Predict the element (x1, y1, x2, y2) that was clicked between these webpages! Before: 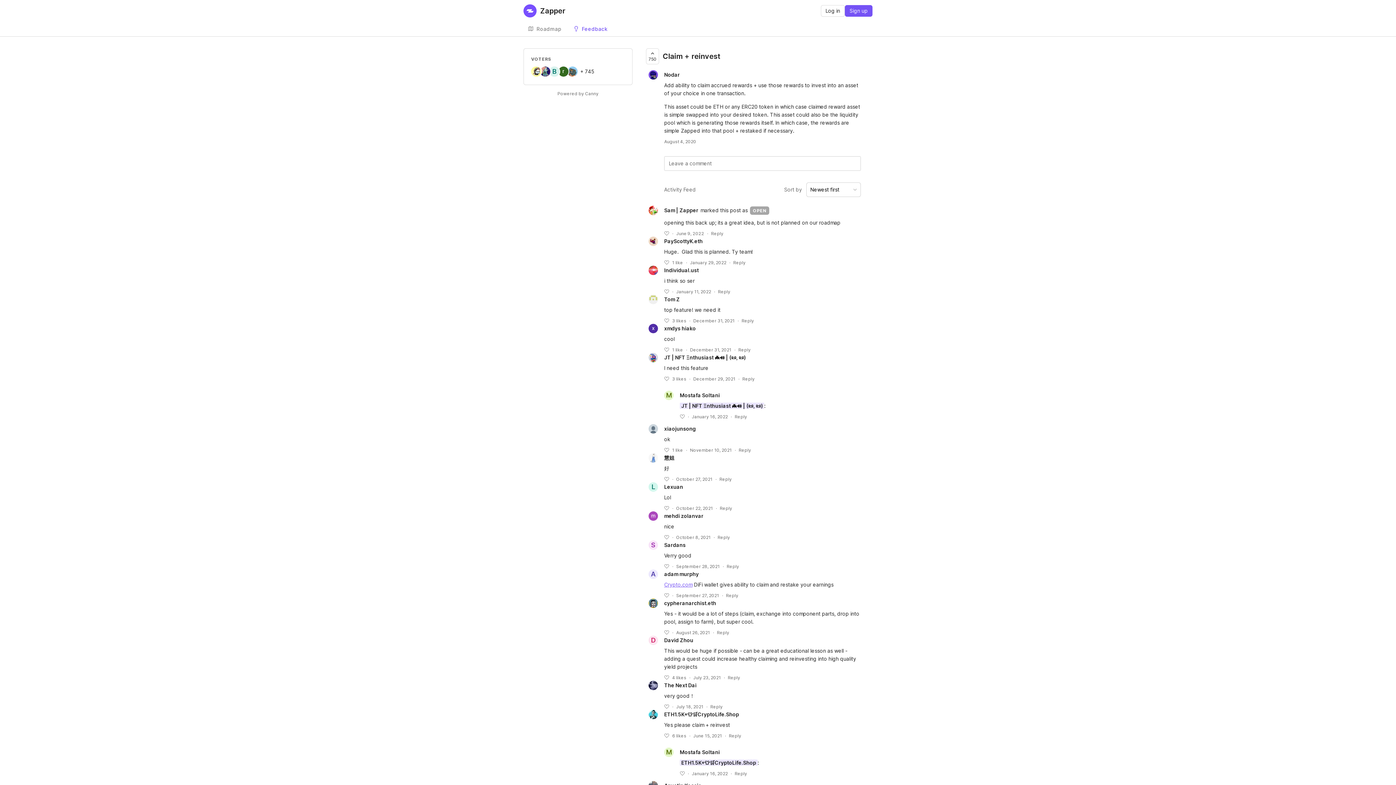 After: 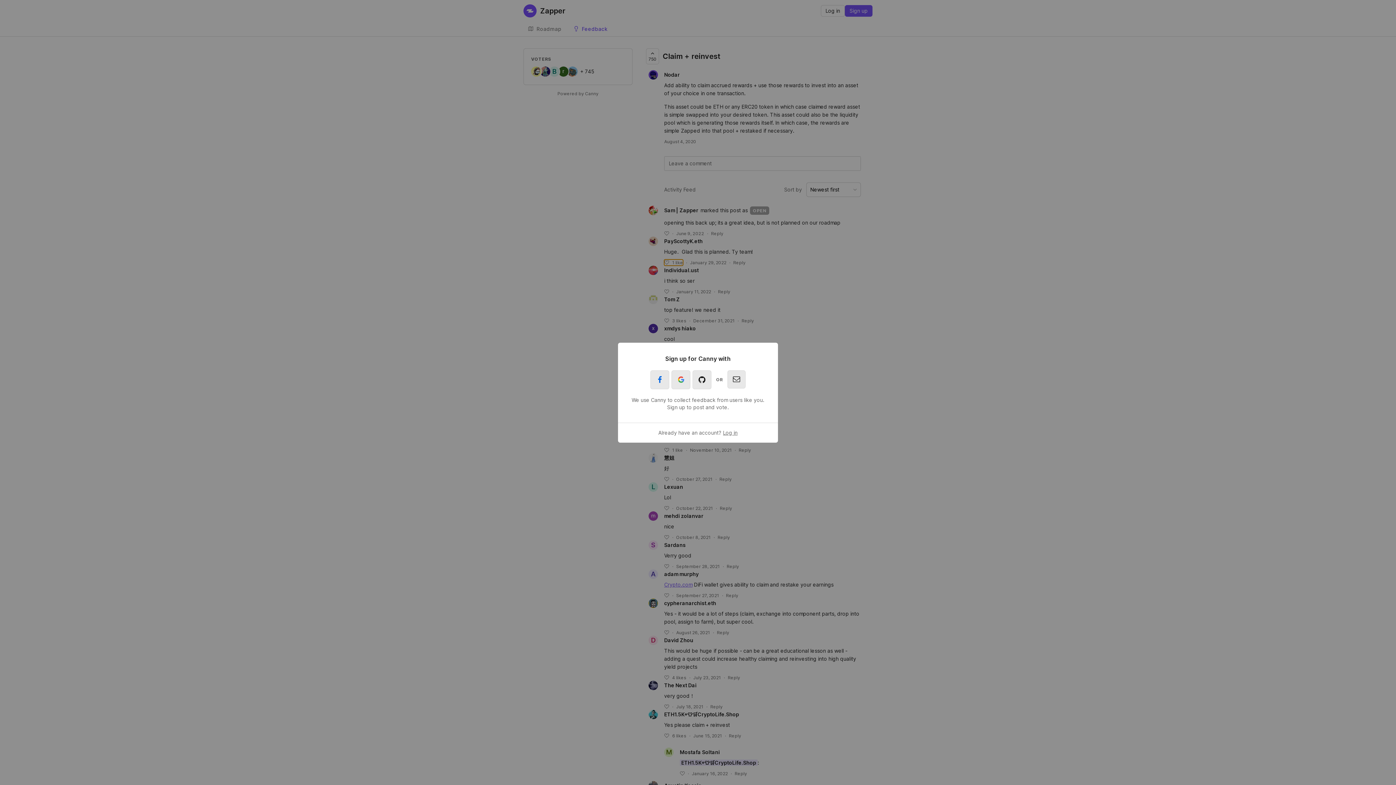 Action: label: 1 like bbox: (664, 259, 683, 265)